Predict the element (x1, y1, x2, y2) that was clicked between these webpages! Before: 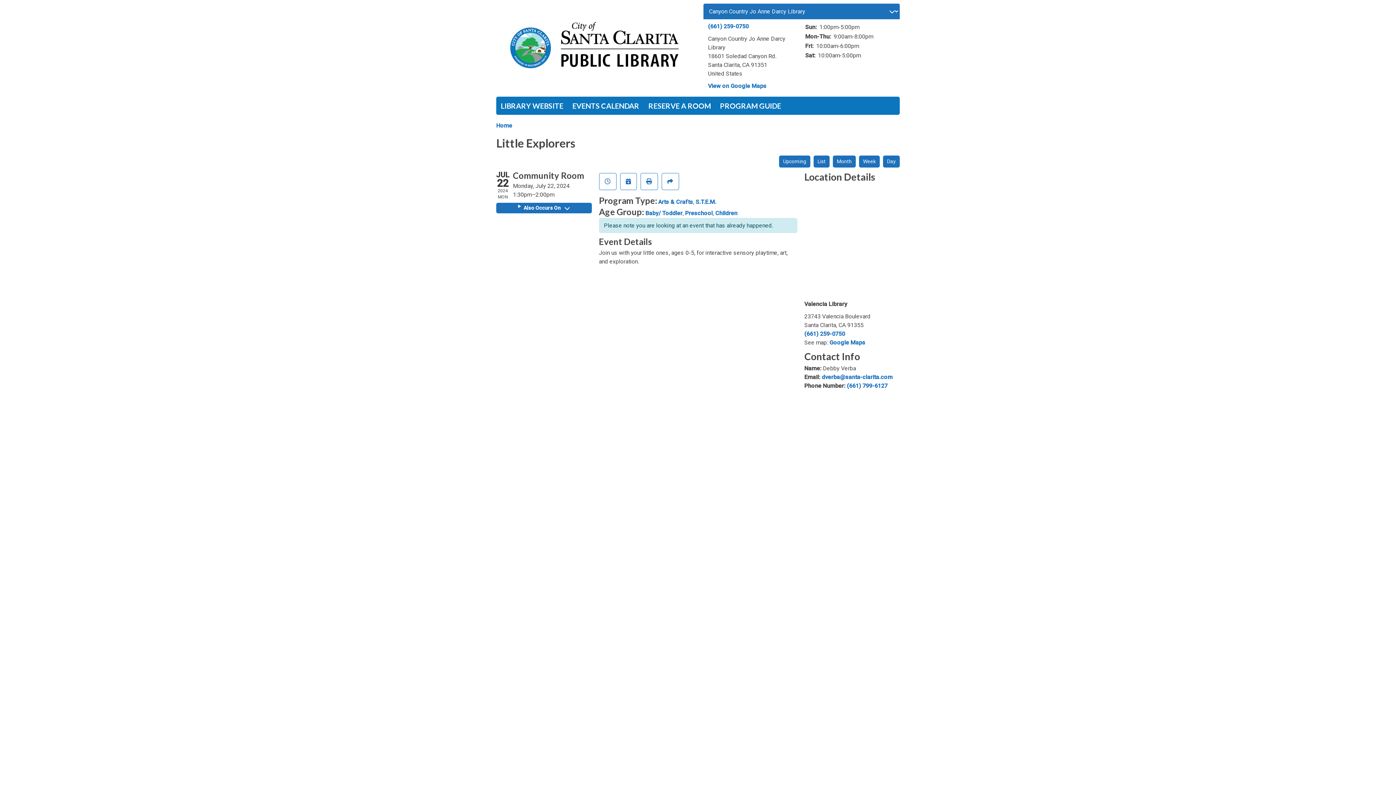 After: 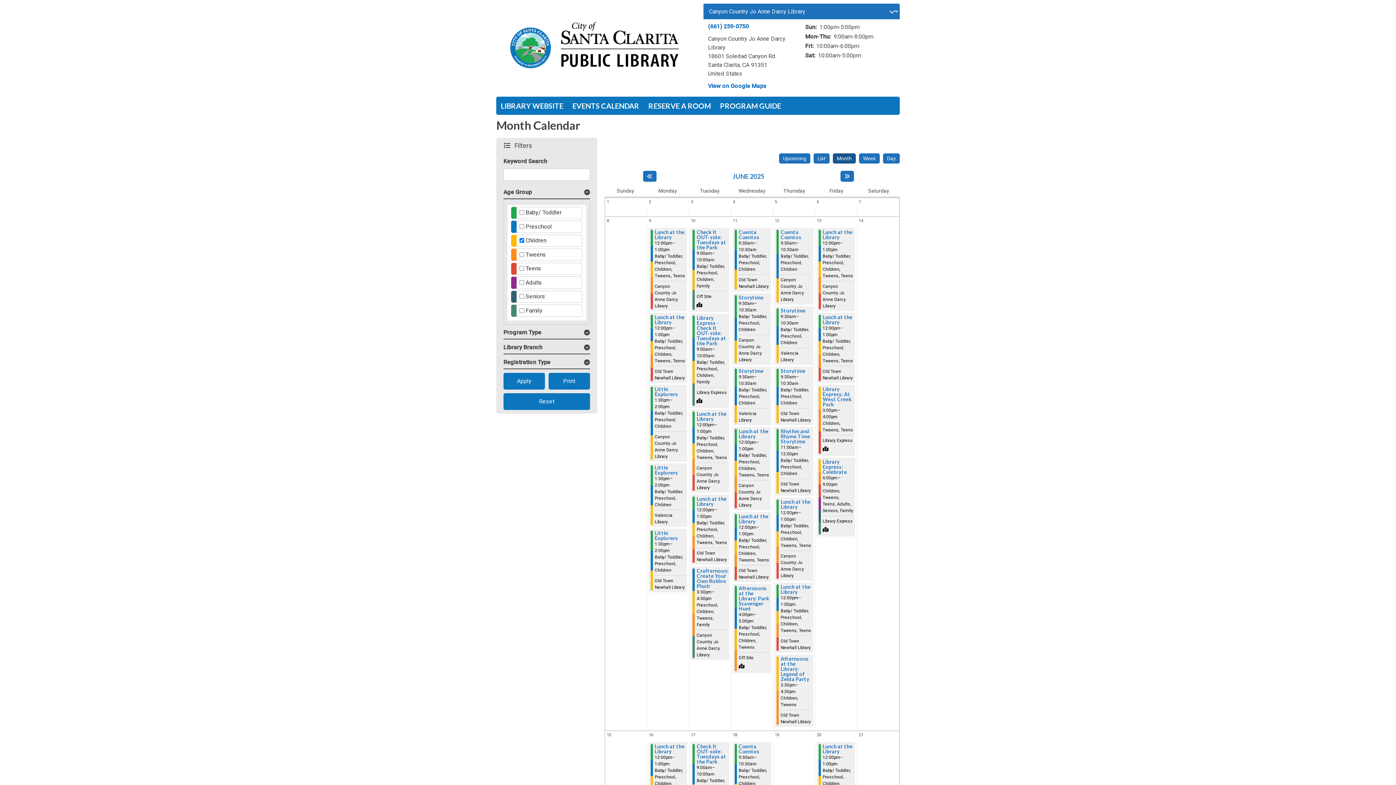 Action: bbox: (715, 209, 737, 216) label: Children